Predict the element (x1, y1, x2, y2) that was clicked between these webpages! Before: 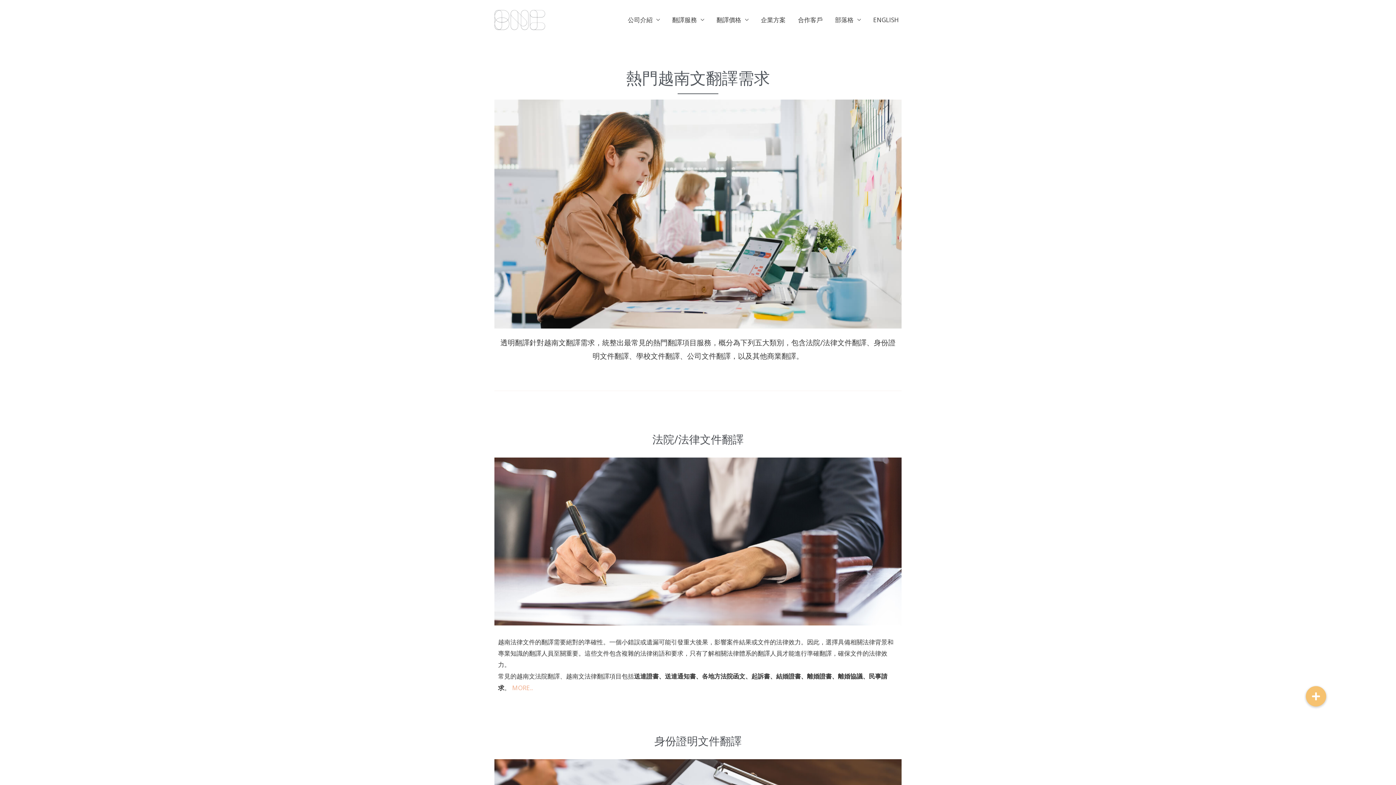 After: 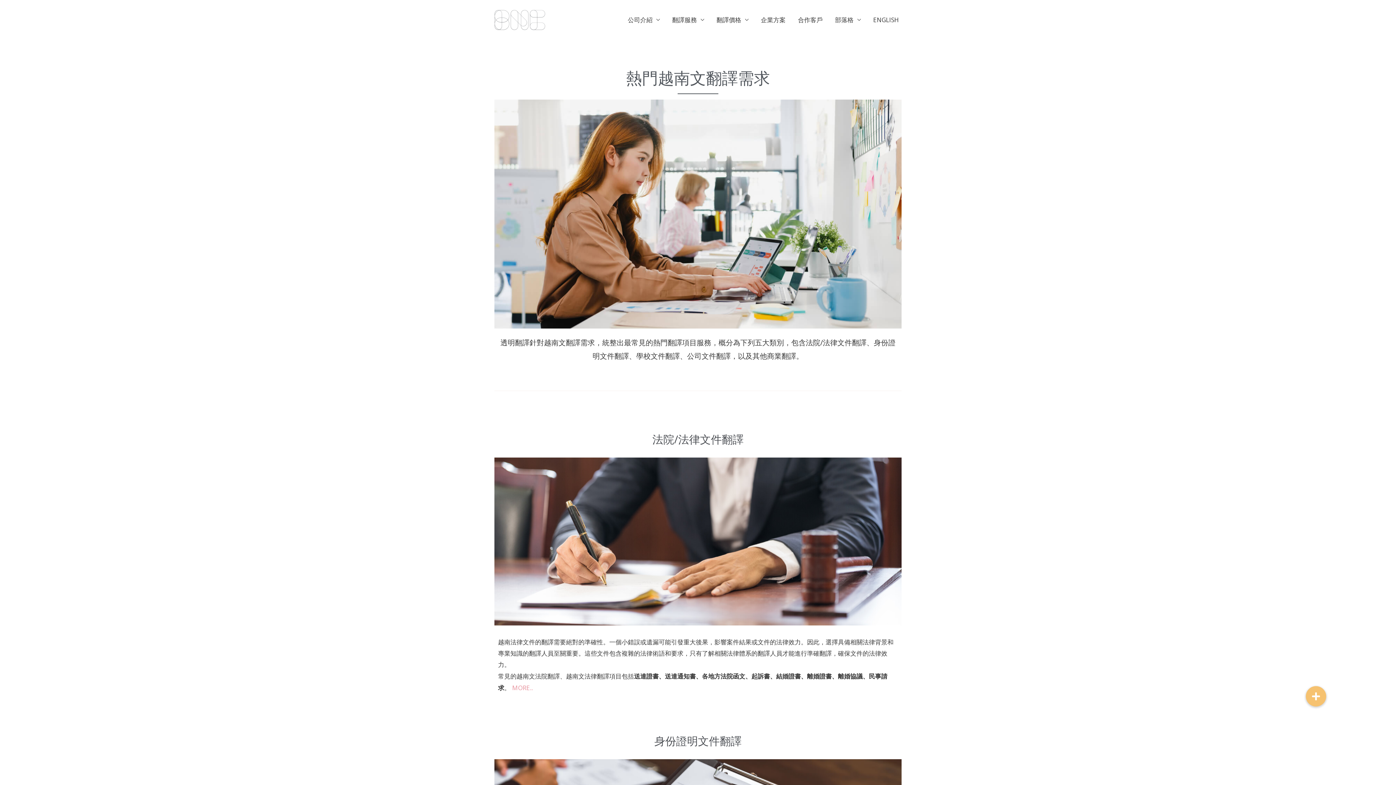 Action: label:  MORE.. bbox: (510, 684, 533, 692)